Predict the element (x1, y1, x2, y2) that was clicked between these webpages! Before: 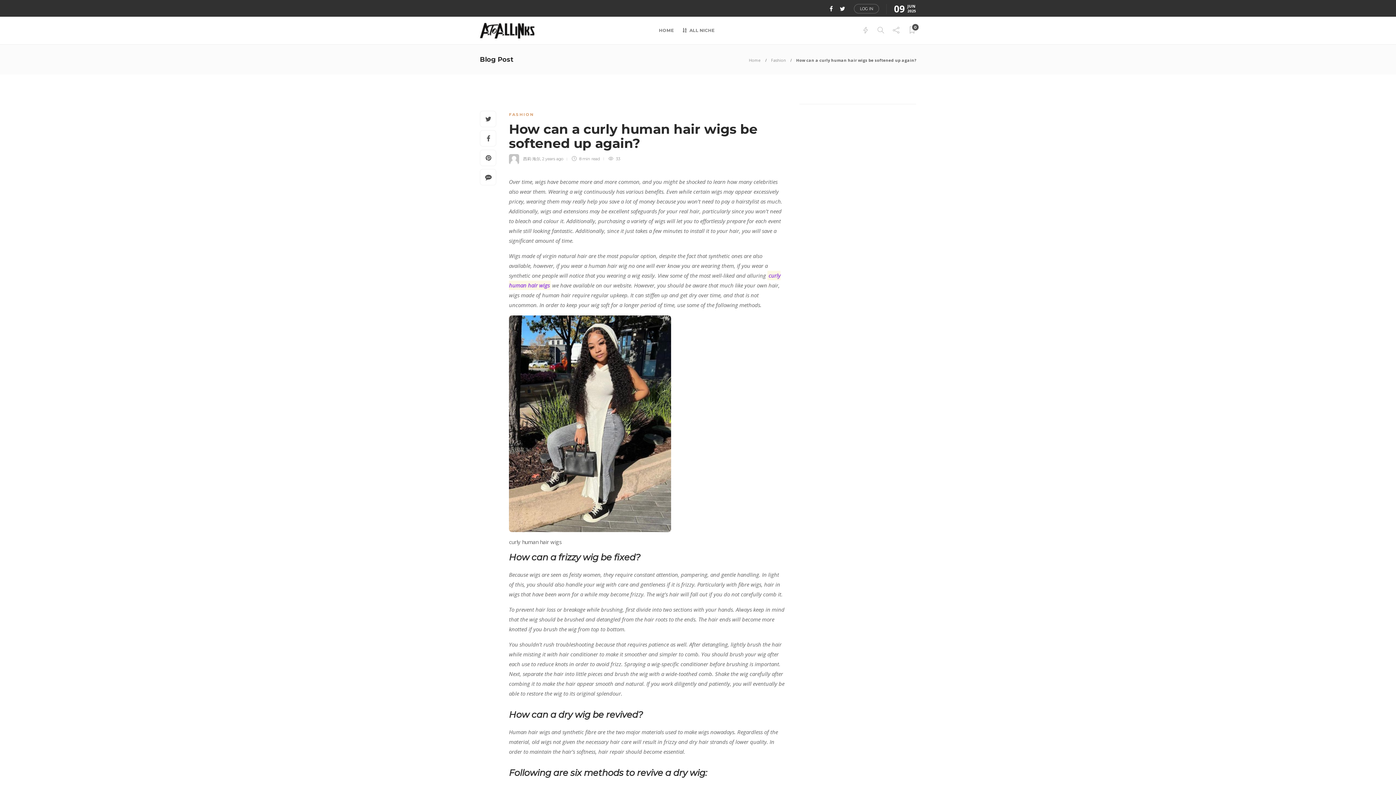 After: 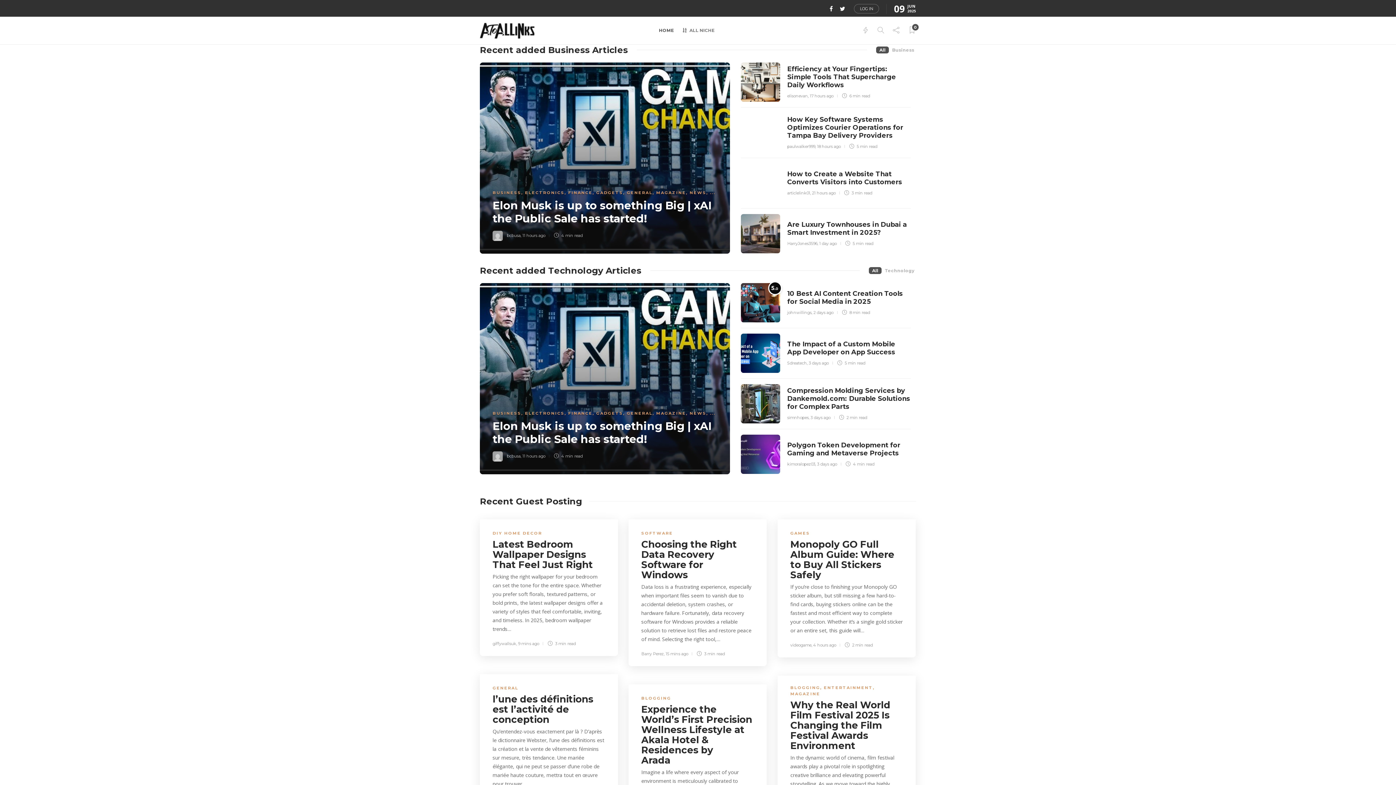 Action: bbox: (480, 22, 534, 38)